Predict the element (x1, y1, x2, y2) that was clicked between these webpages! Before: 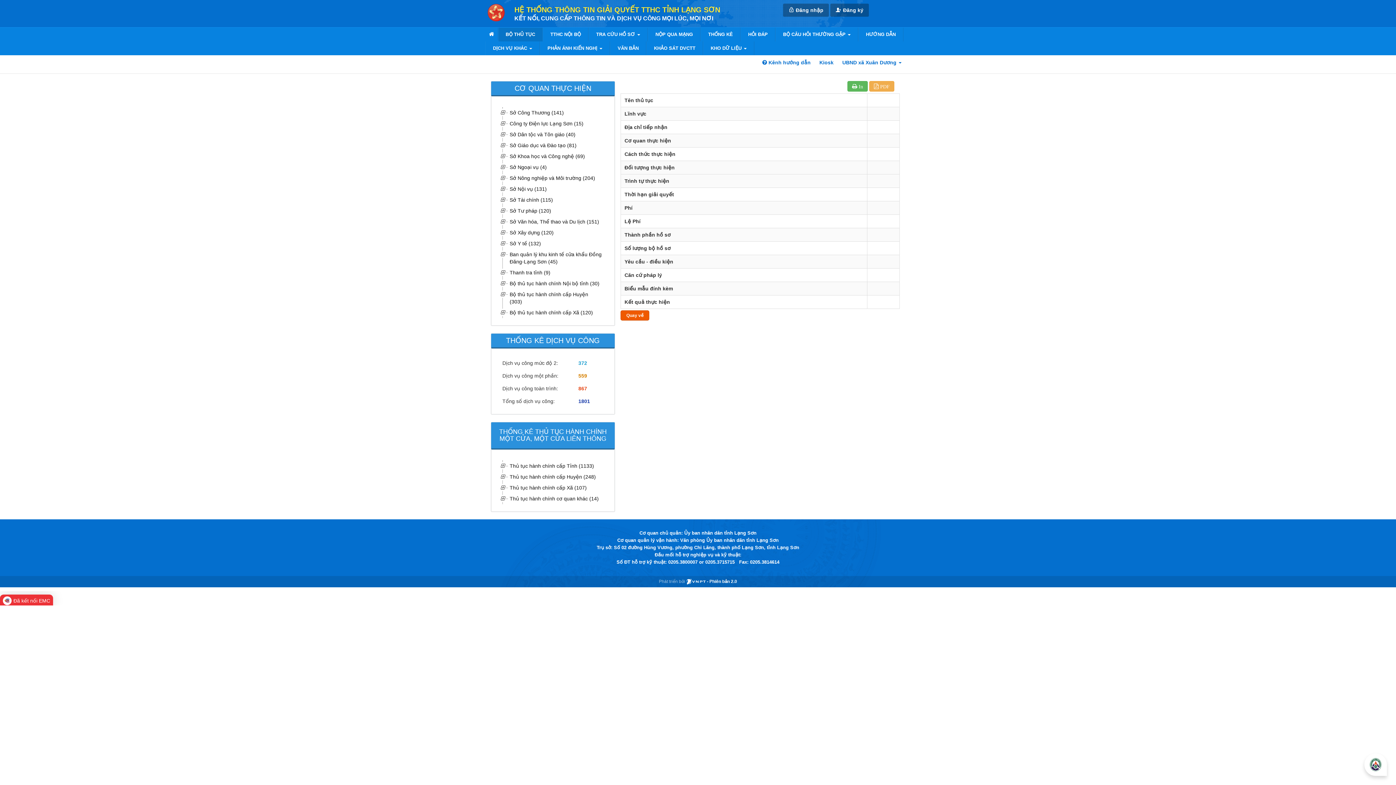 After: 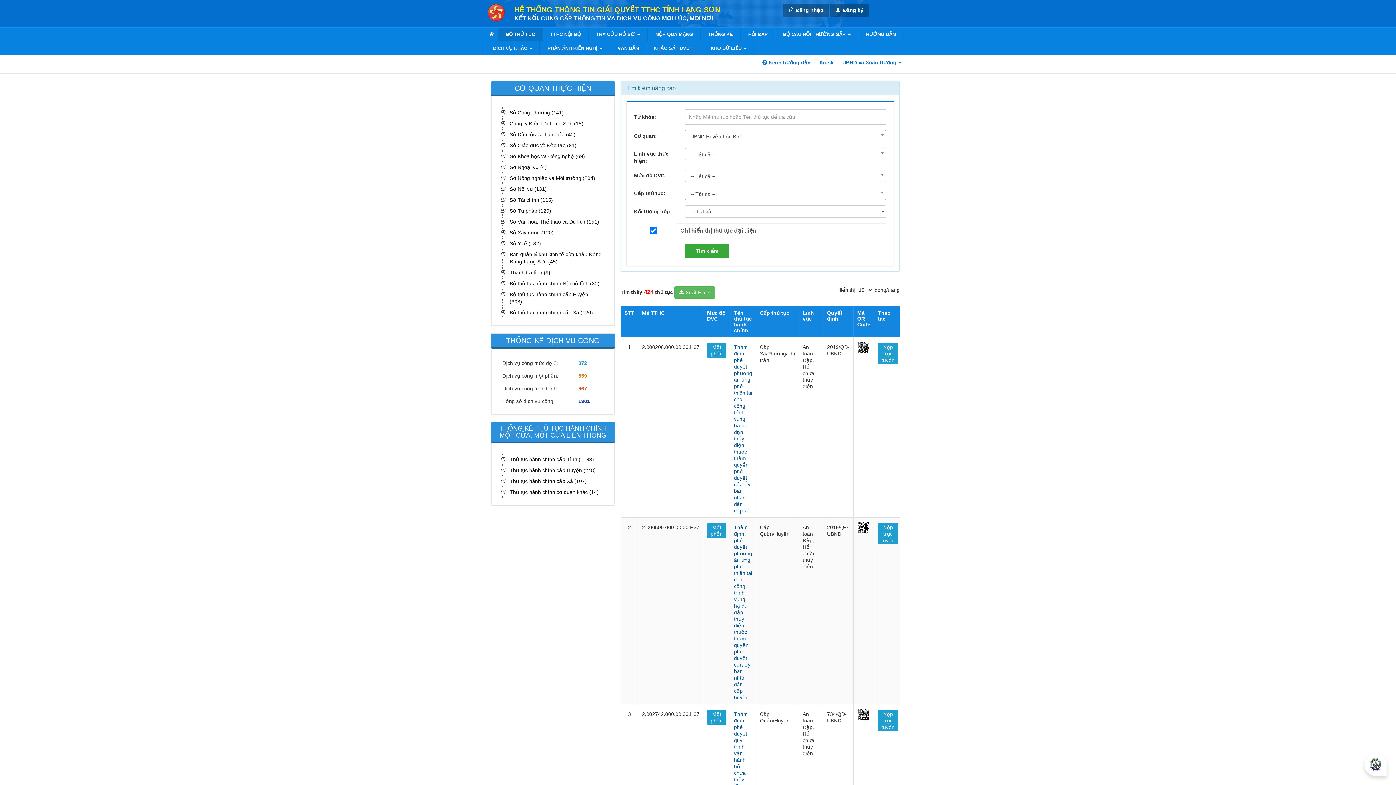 Action: label: Sở Văn hóa, Thể thao và Du lịch (151) bbox: (508, 216, 603, 227)